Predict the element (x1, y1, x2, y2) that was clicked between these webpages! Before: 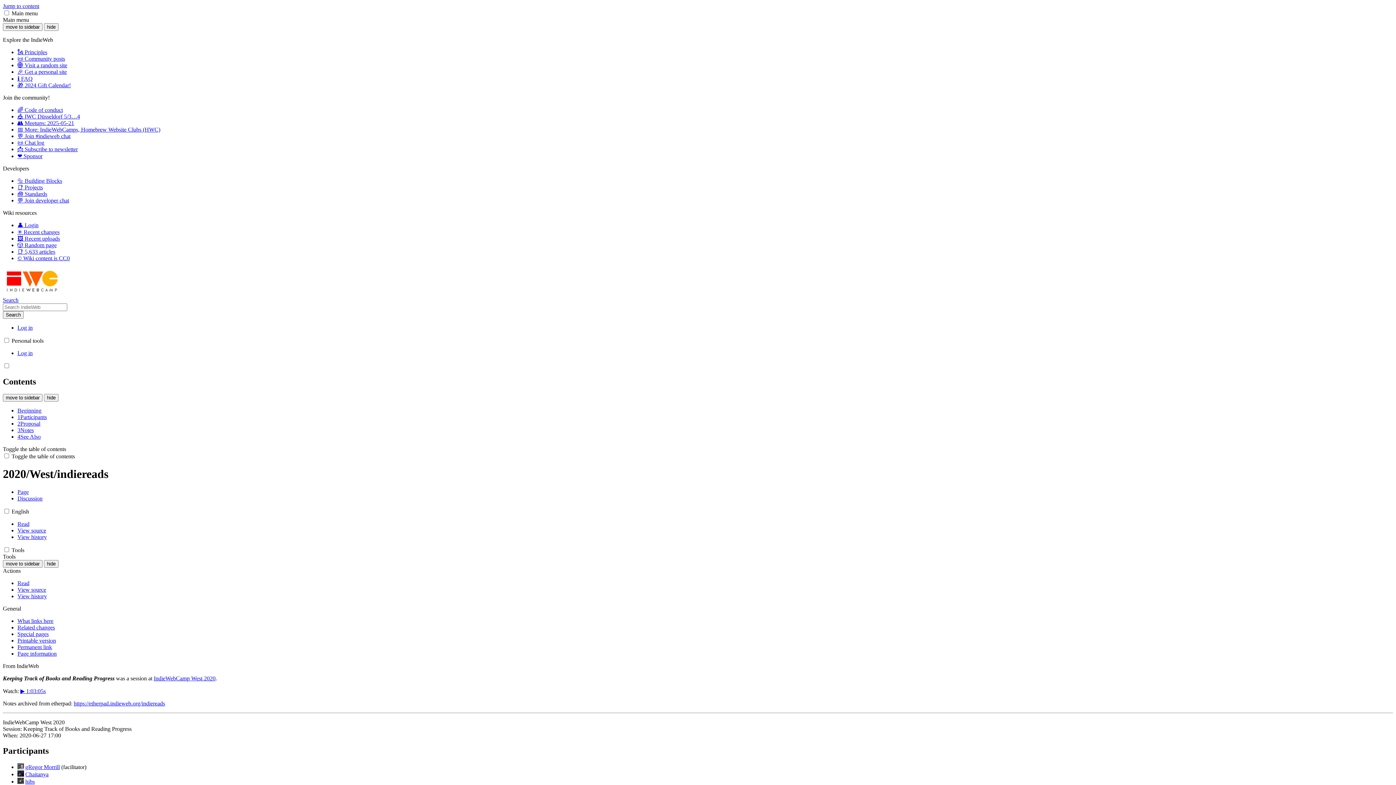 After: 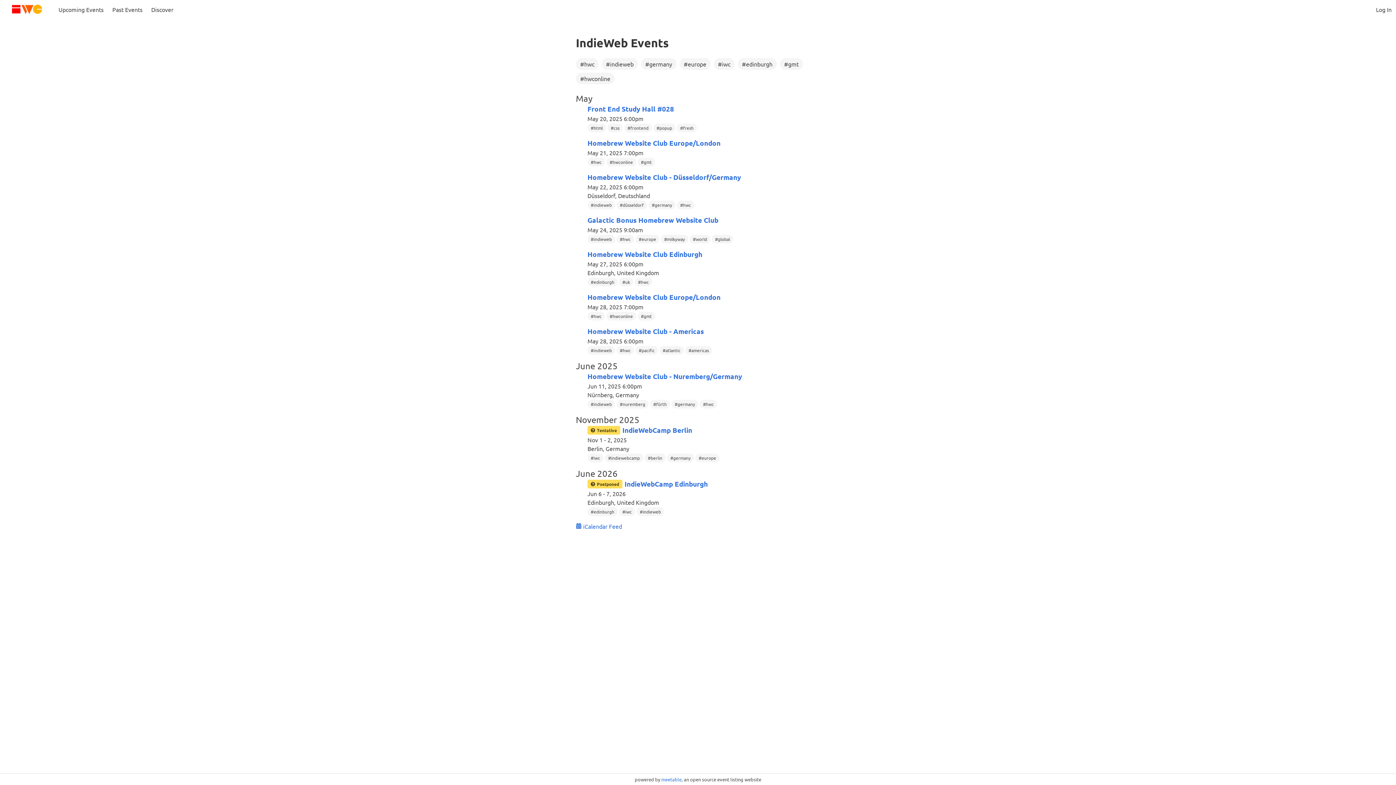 Action: bbox: (17, 126, 160, 132) label: 📅 More: IndieWebCamps, Homebrew Website Clubs (HWC)